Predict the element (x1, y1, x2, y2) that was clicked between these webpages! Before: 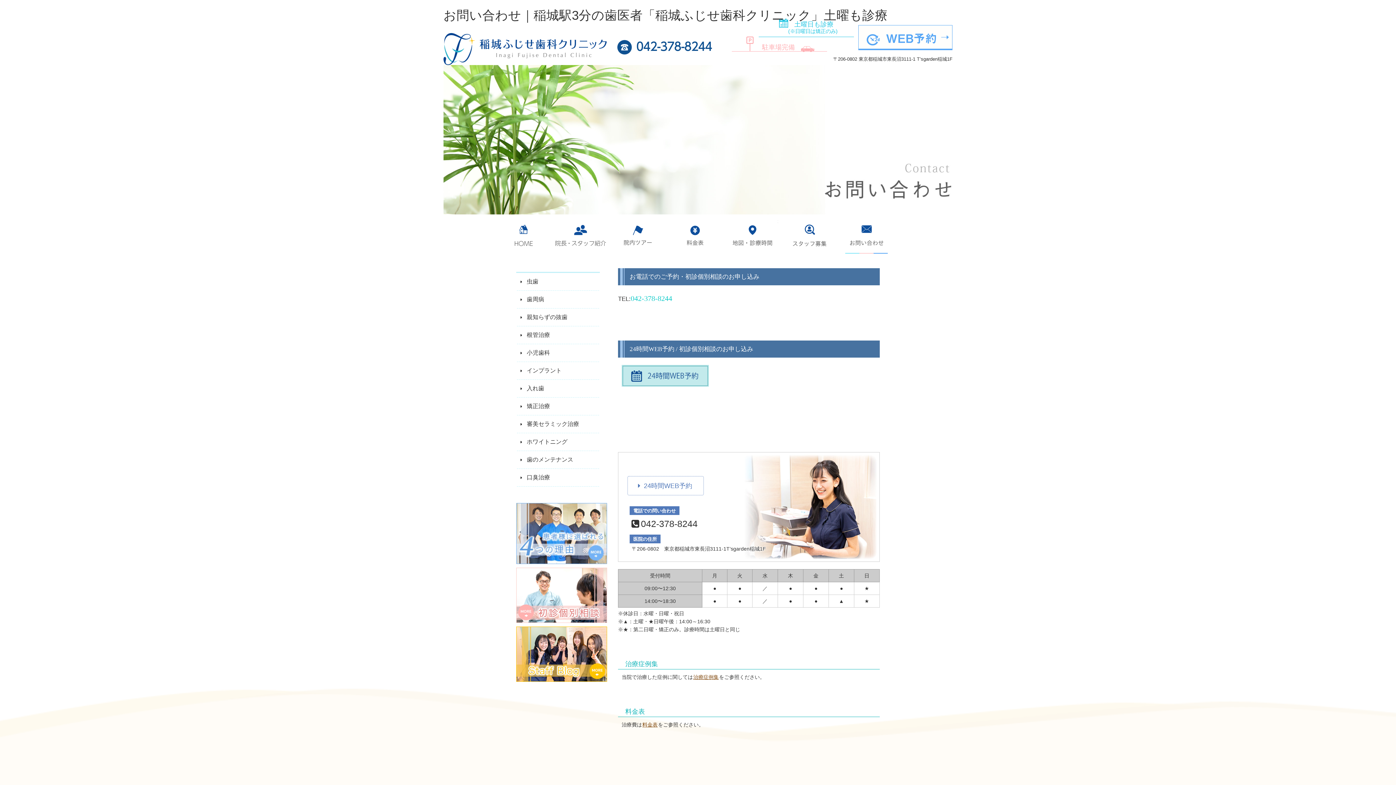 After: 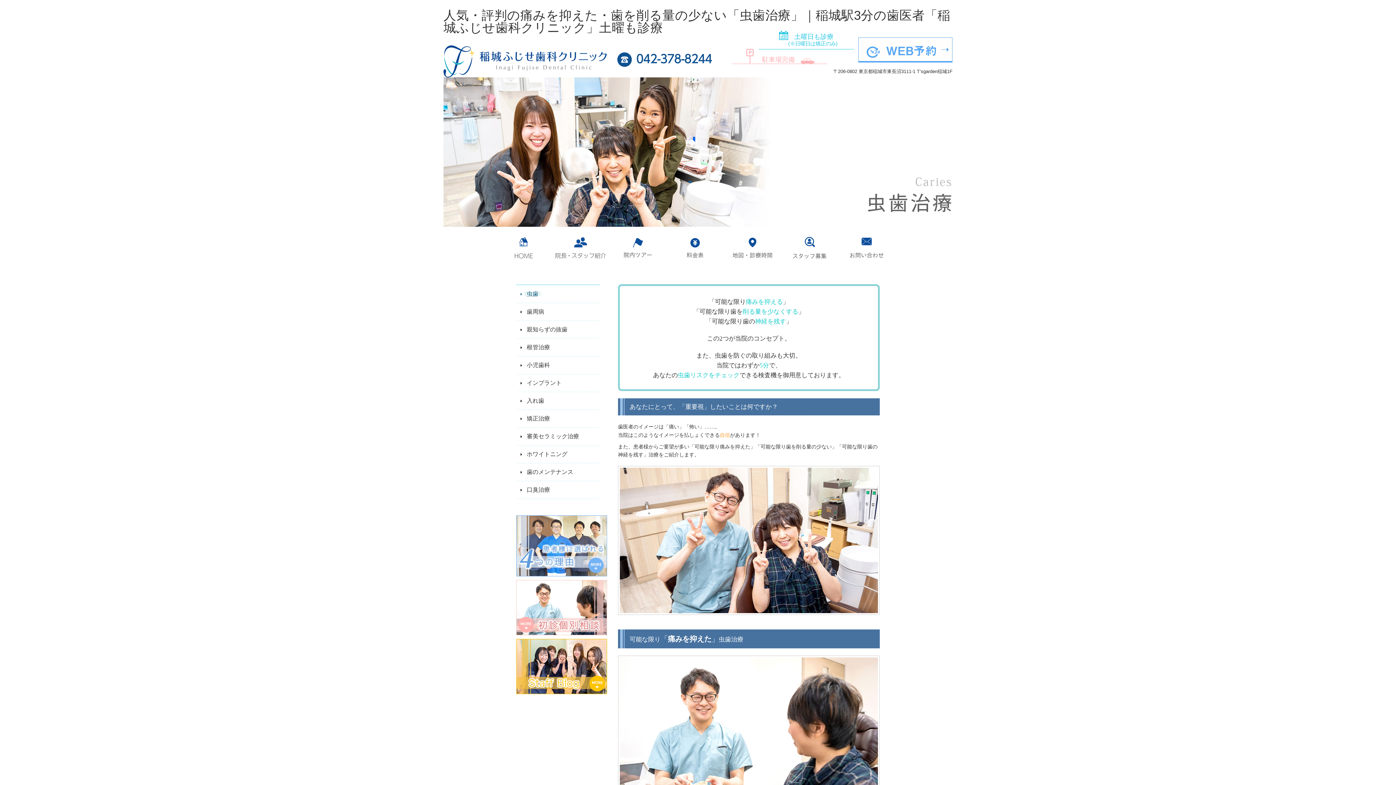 Action: label: 虫歯 bbox: (520, 273, 599, 290)